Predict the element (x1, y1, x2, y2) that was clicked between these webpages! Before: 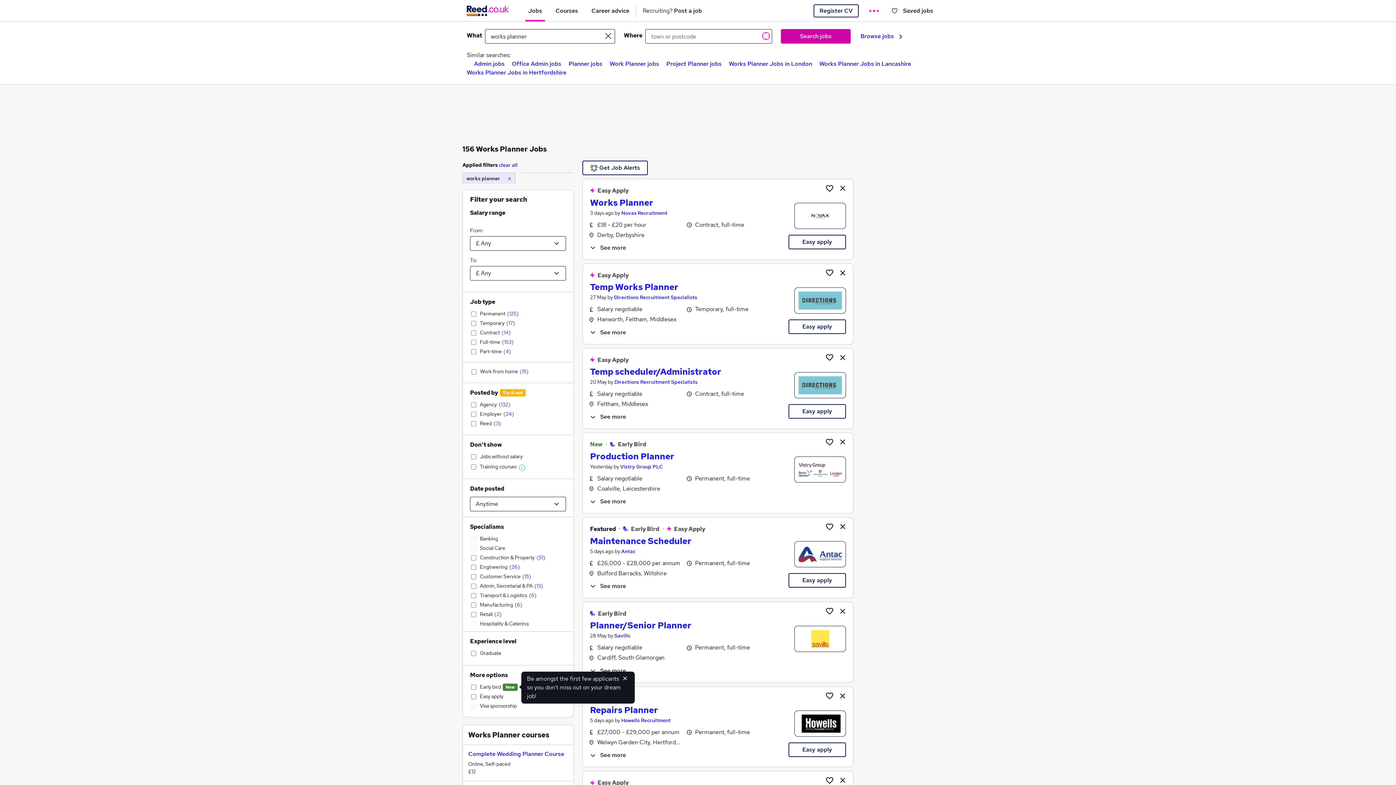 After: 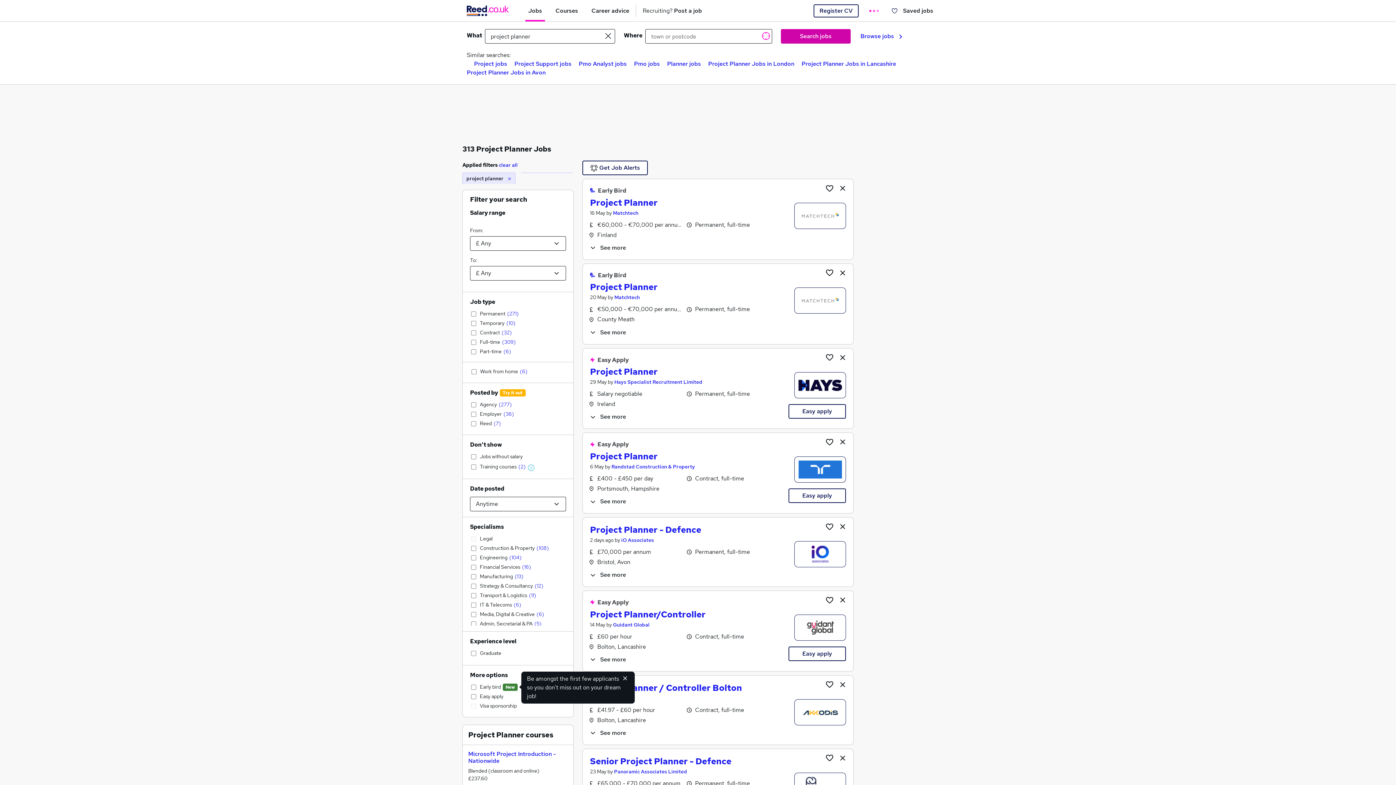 Action: label: Project Planner jobs bbox: (666, 60, 721, 67)